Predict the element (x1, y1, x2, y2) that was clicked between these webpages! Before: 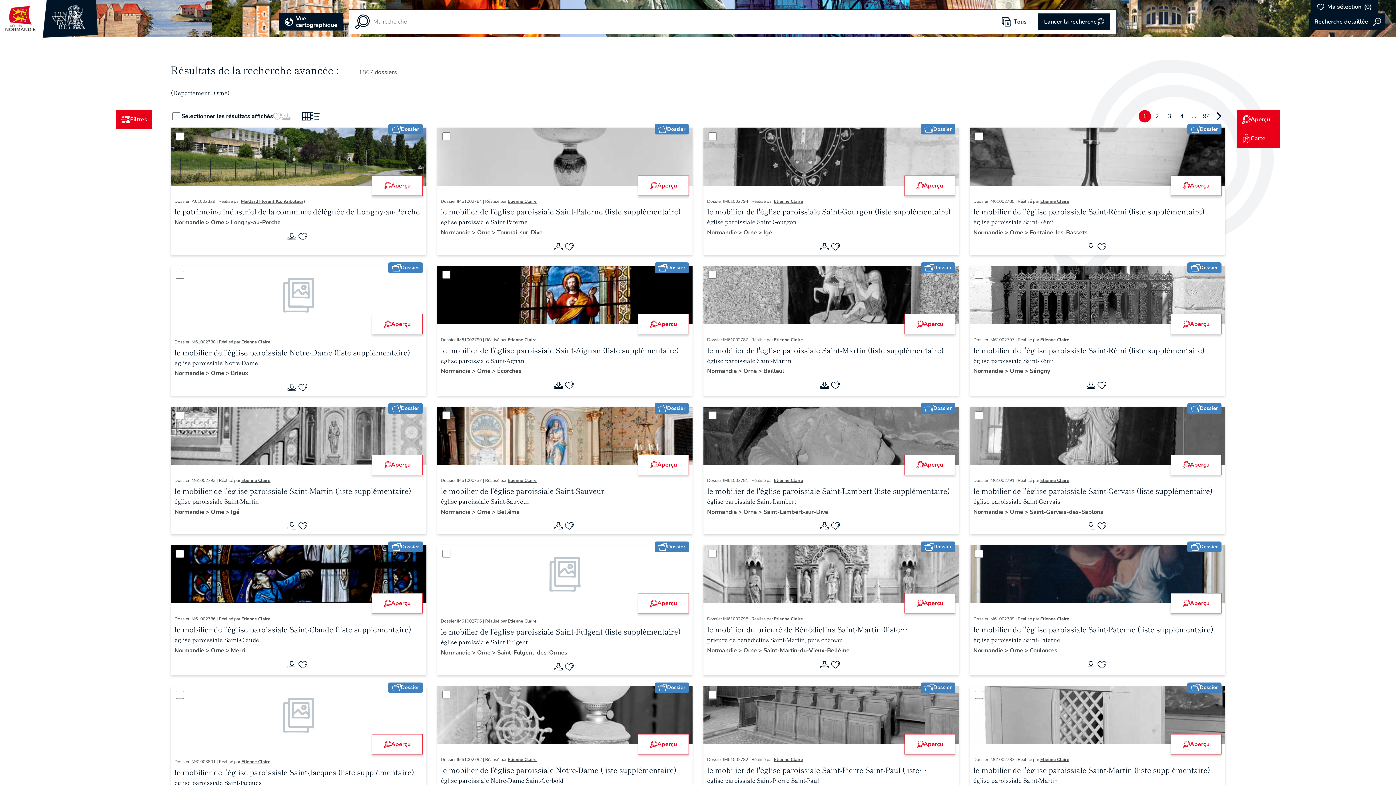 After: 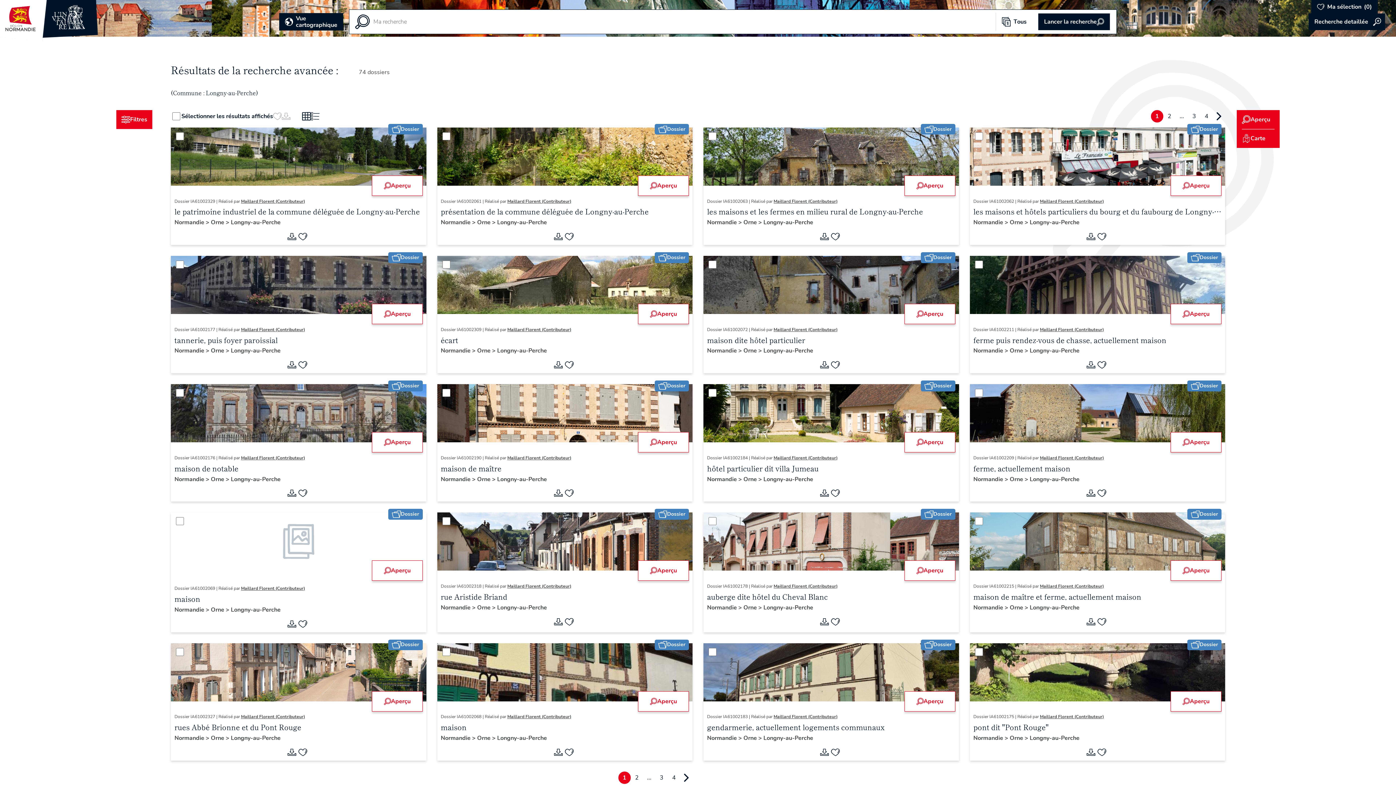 Action: label: Longny-au-Perche bbox: (230, 218, 280, 226)